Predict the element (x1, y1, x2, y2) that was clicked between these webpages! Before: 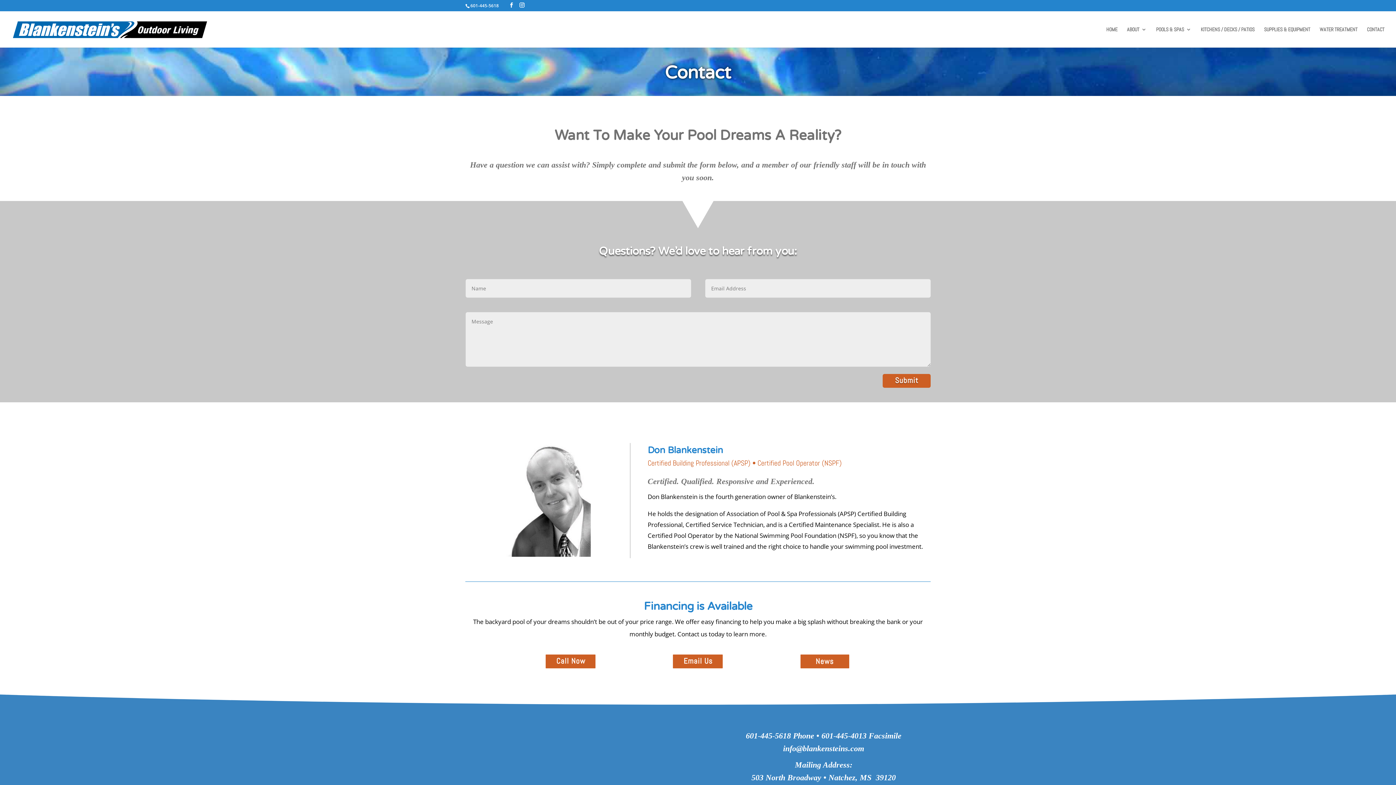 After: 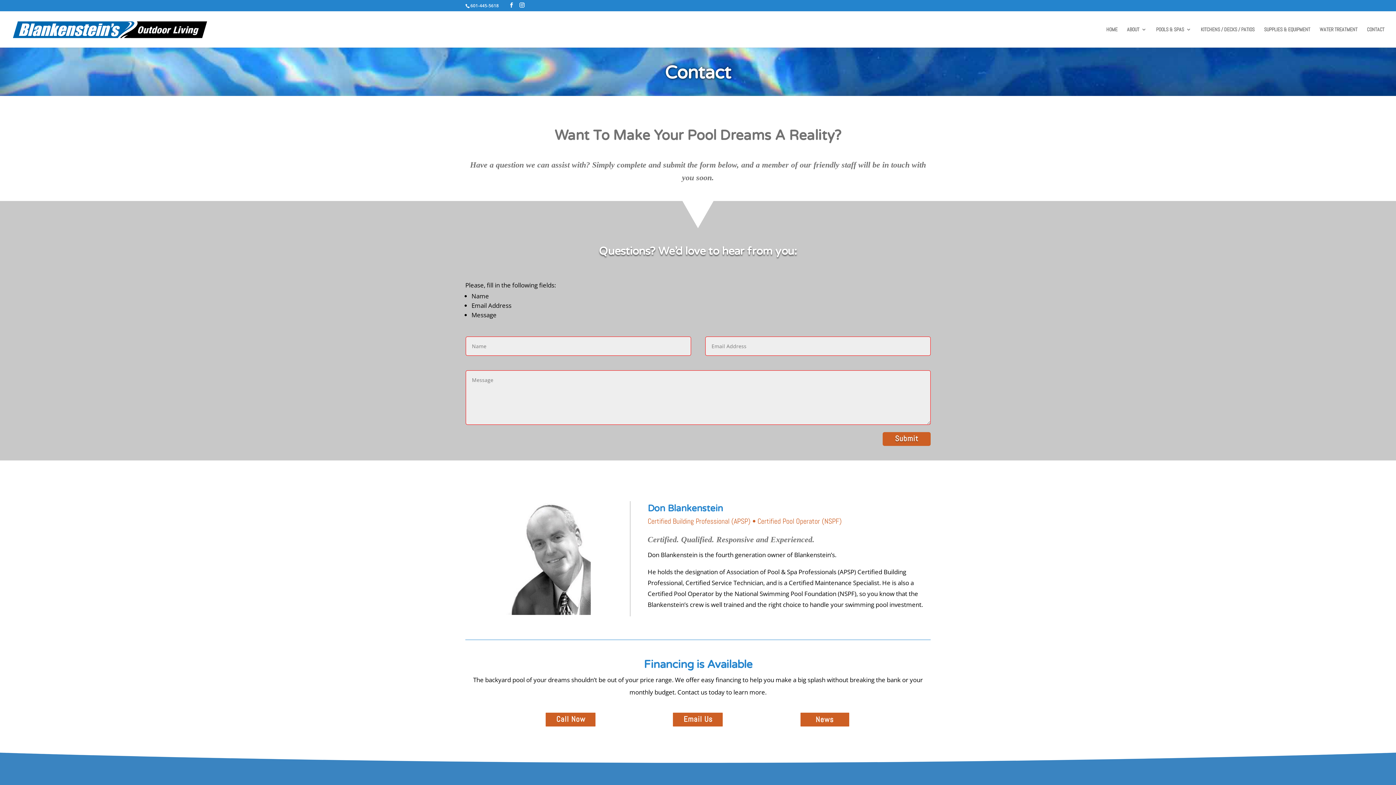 Action: label: Submit bbox: (882, 374, 930, 387)